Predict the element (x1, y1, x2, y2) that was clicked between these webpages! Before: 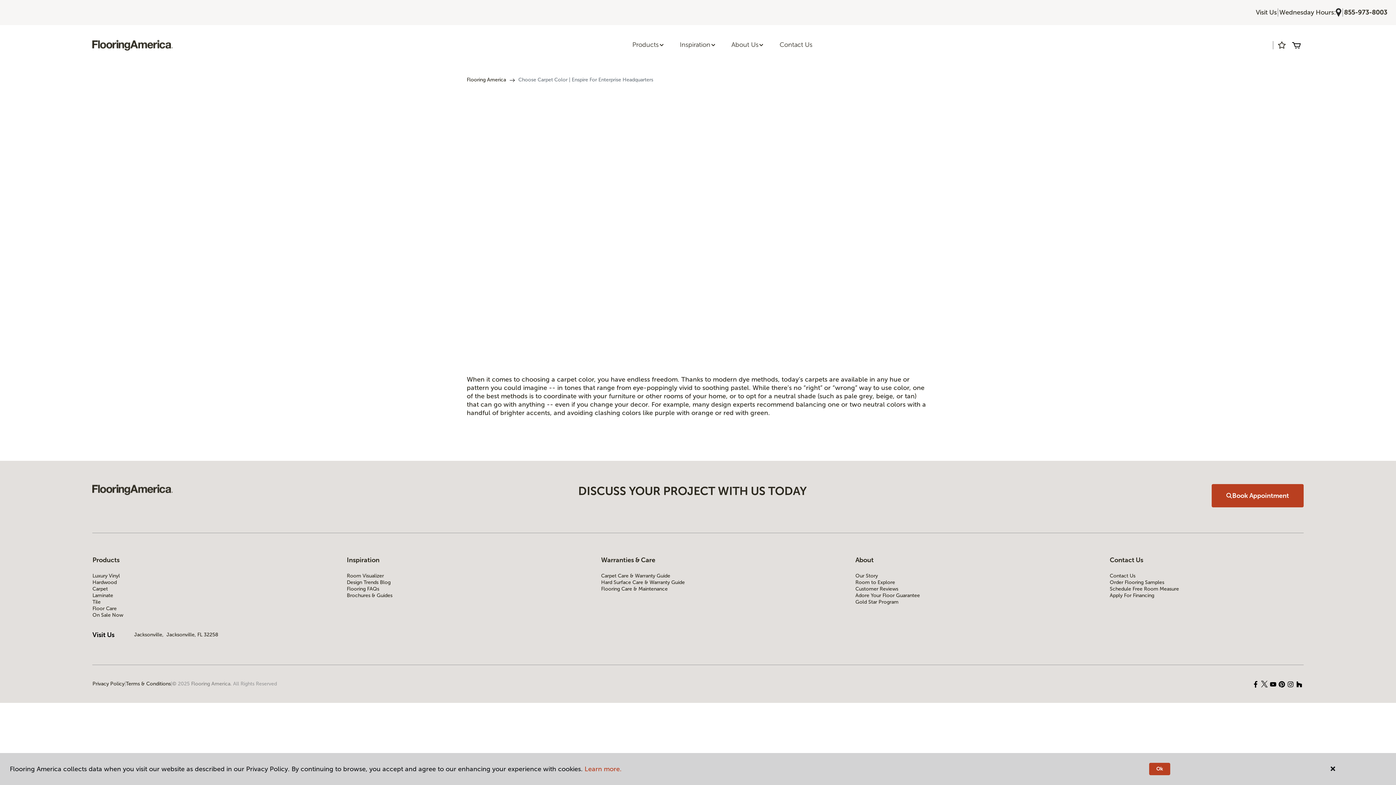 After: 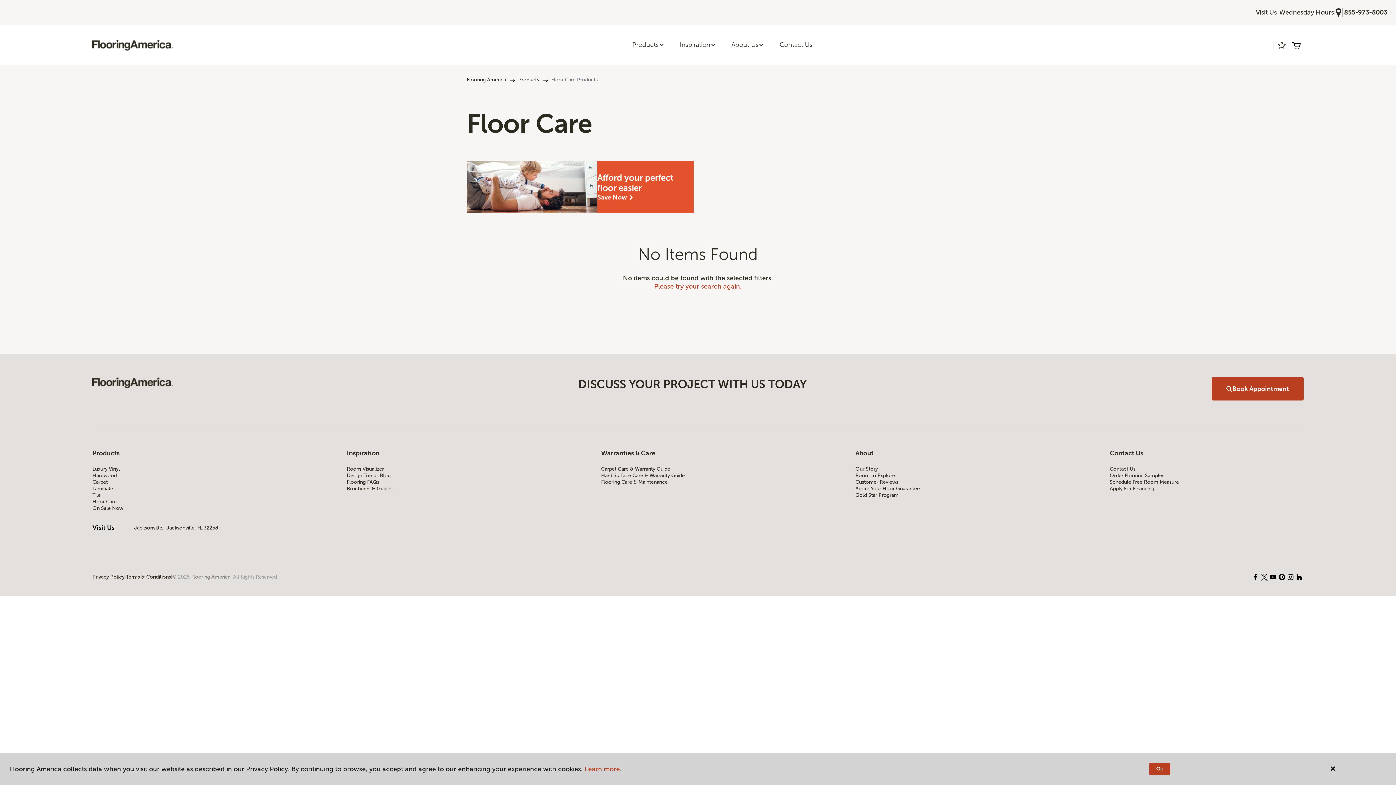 Action: bbox: (92, 605, 286, 612) label: Floor Care